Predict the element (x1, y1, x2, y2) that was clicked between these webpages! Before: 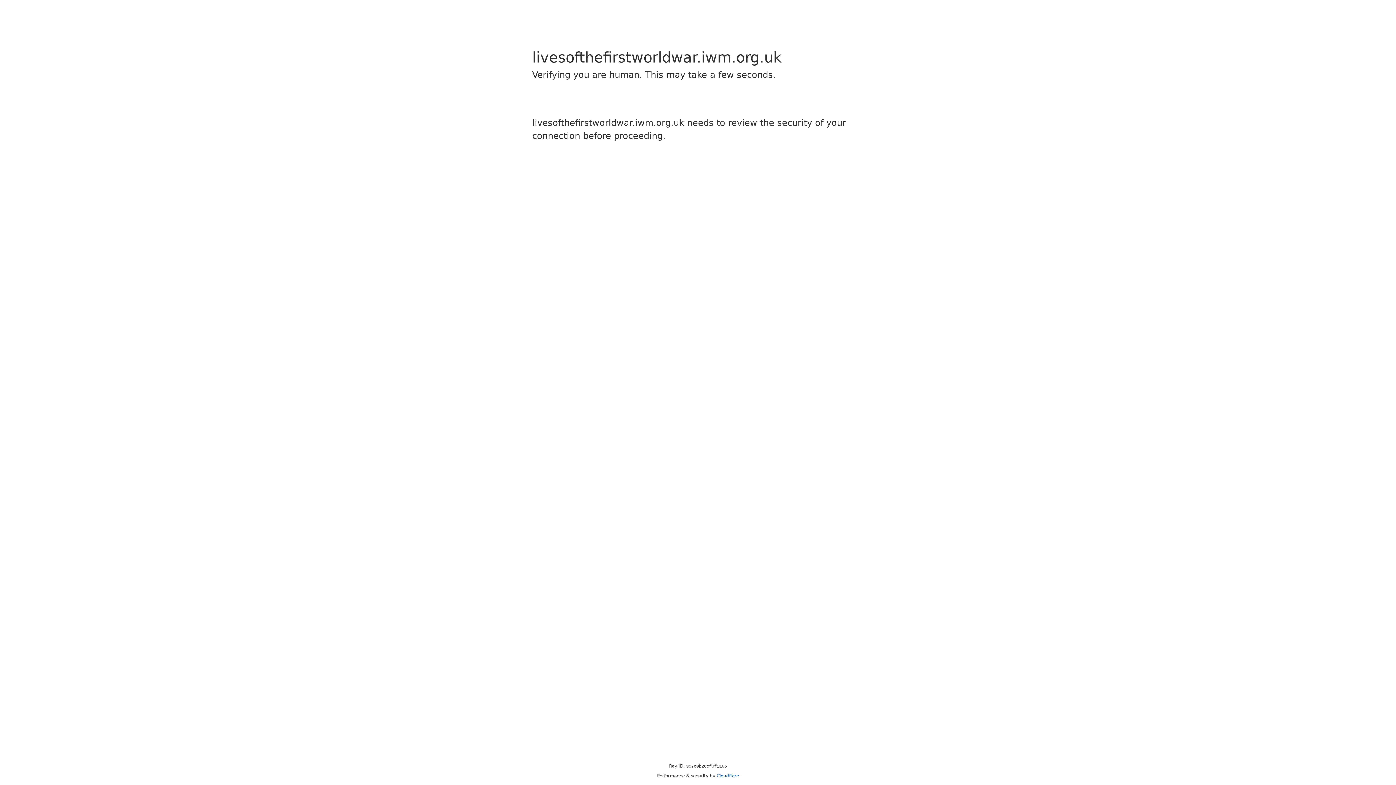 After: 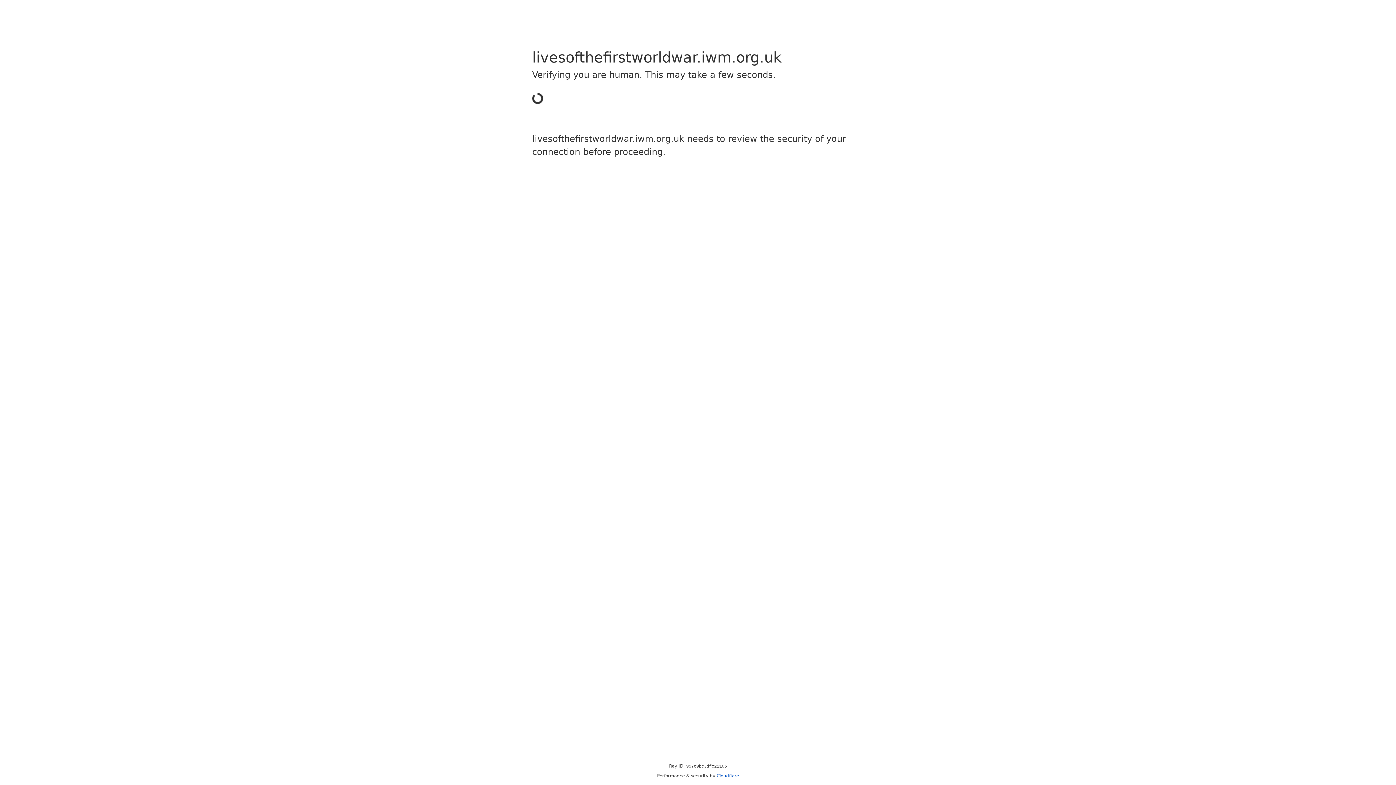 Action: bbox: (716, 773, 739, 778) label: Cloudflare